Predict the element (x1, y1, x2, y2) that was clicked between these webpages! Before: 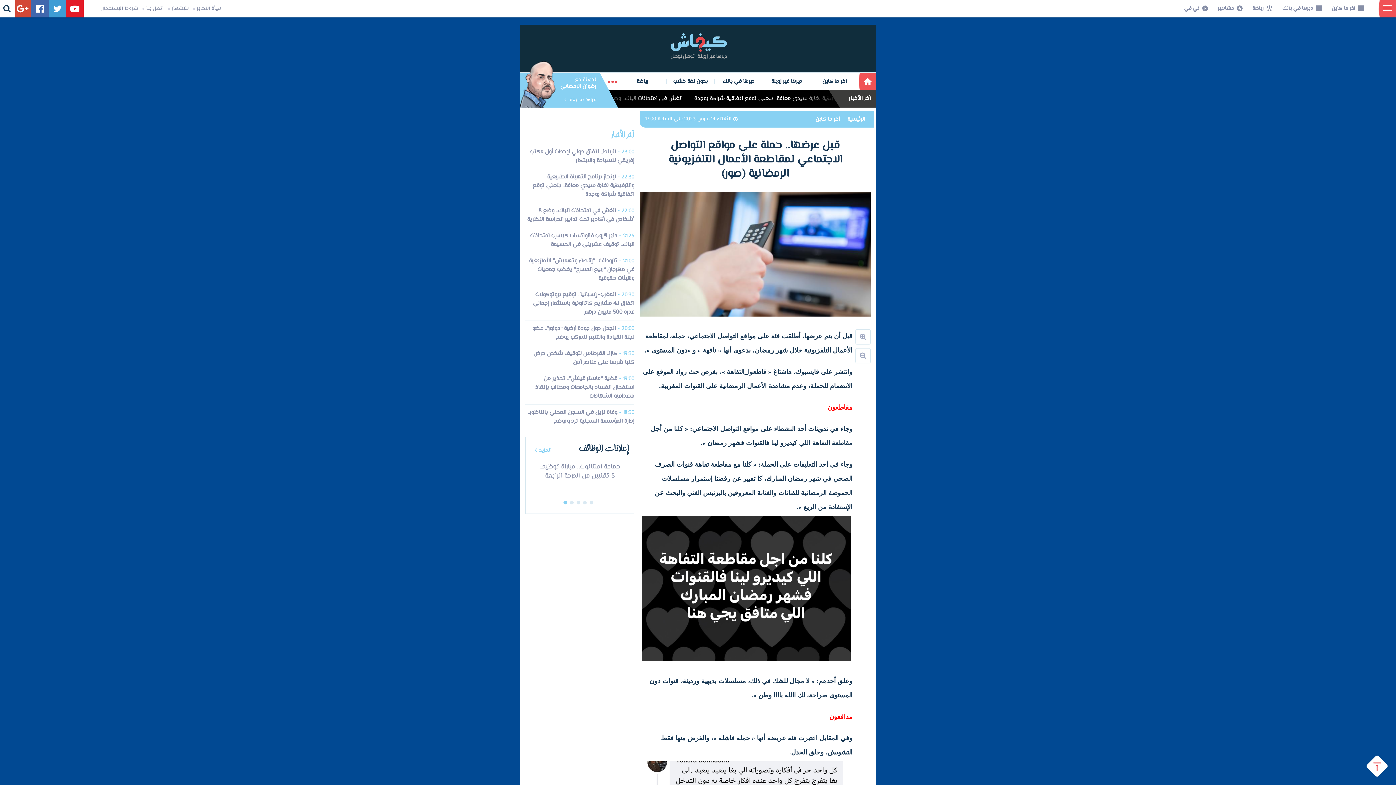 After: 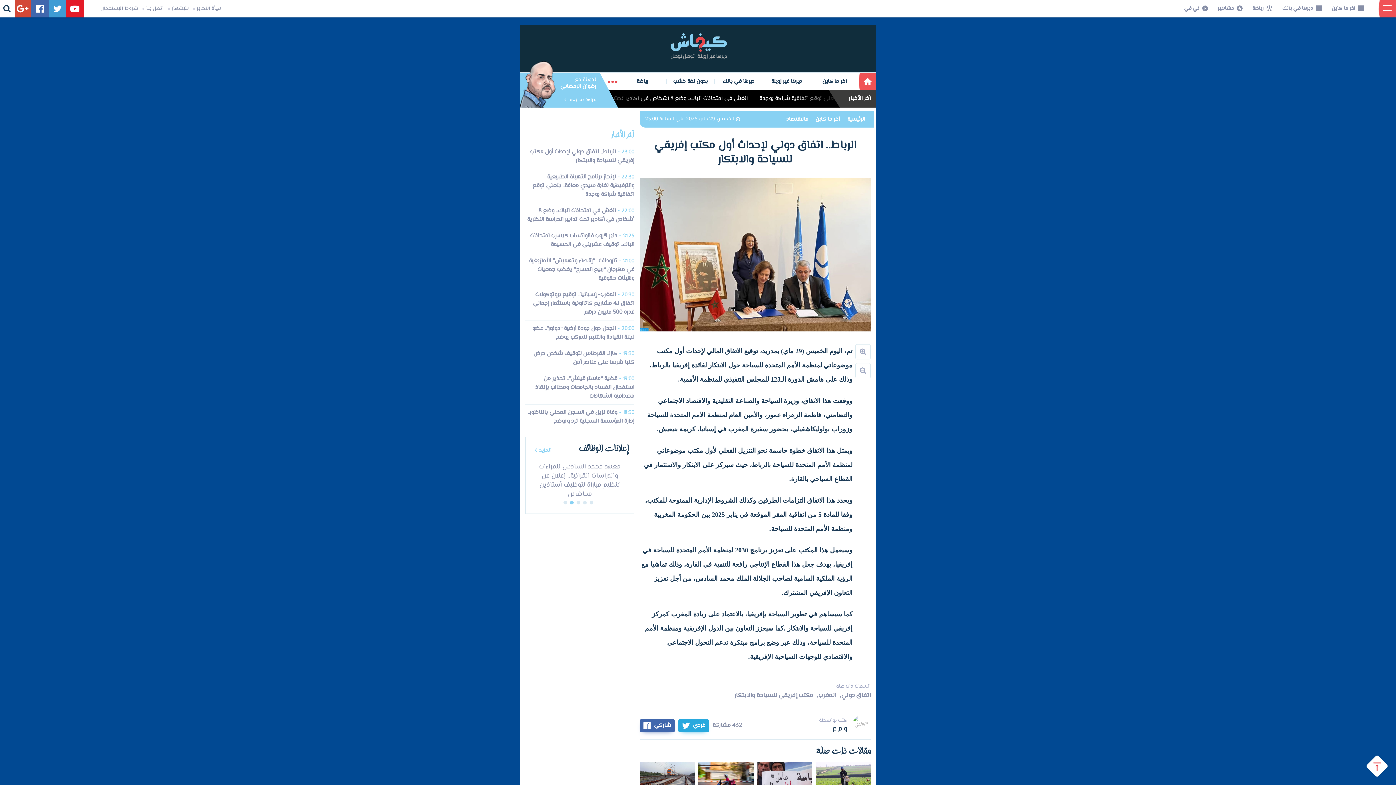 Action: bbox: (525, 144, 634, 169) label: 23:00
الرباط.. اتفاق دولي لإحداث أول مكتب إفريقي للسياحة والابتكار